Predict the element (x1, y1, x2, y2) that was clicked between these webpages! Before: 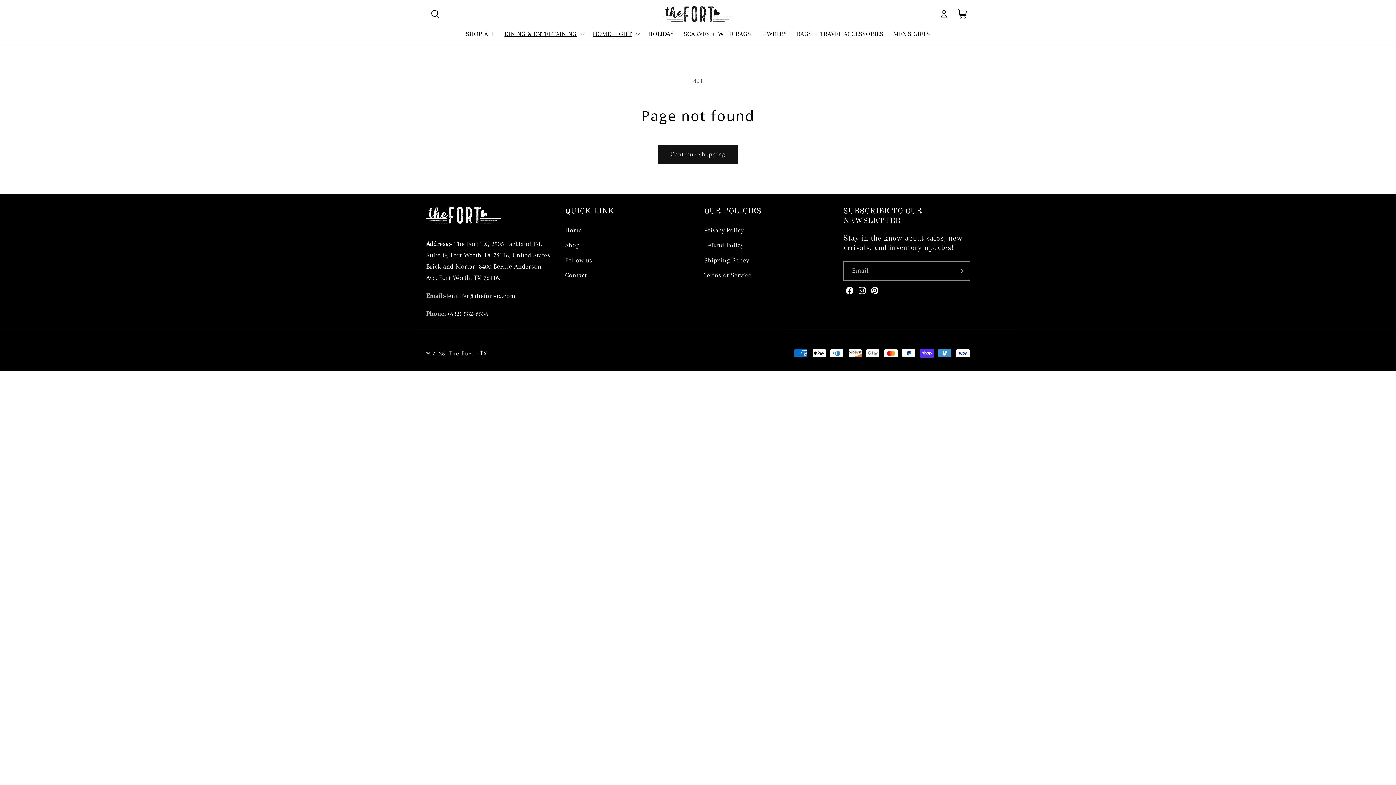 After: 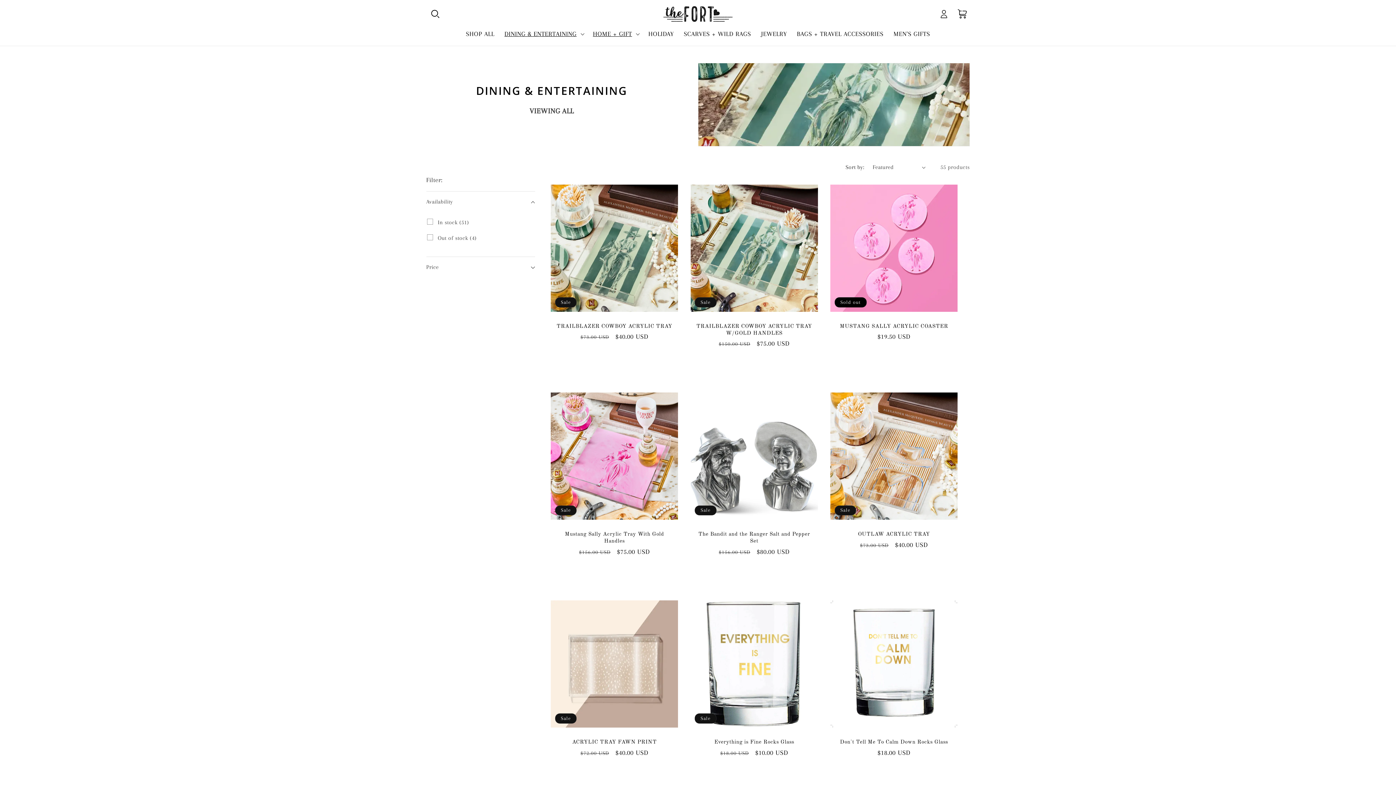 Action: bbox: (499, 24, 588, 42) label: DINING & ENTERTAINING